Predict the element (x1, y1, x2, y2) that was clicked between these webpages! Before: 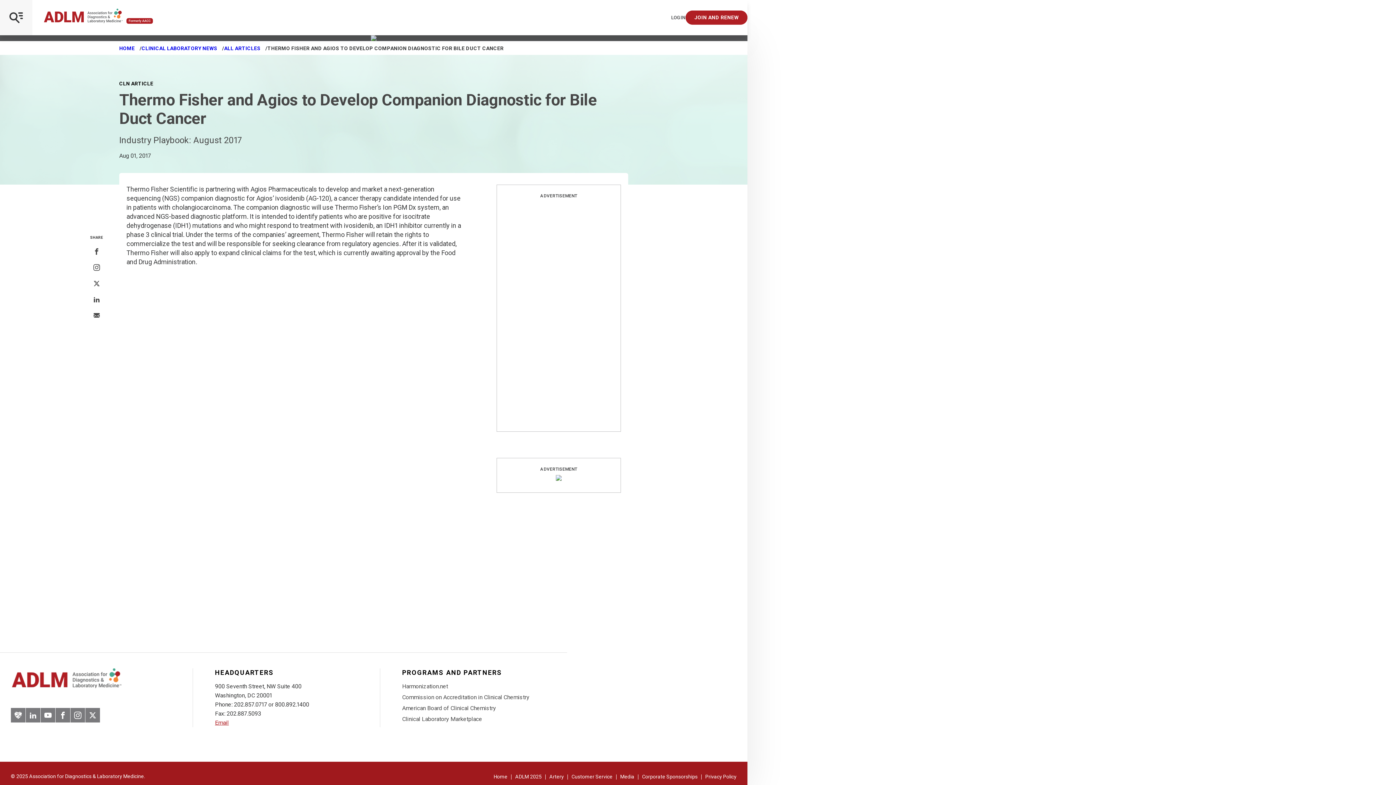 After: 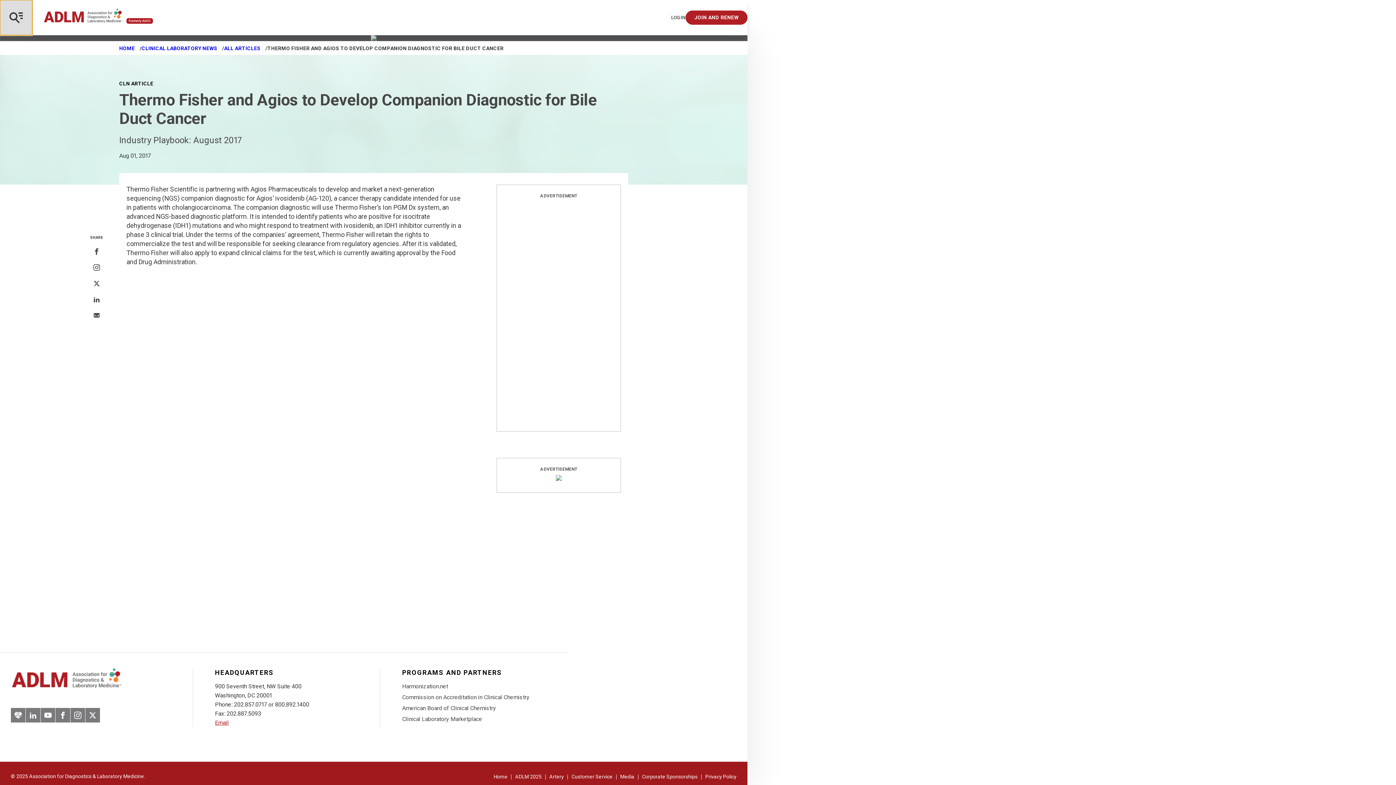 Action: bbox: (0, 0, 32, 35) label: Open Mobile Menu